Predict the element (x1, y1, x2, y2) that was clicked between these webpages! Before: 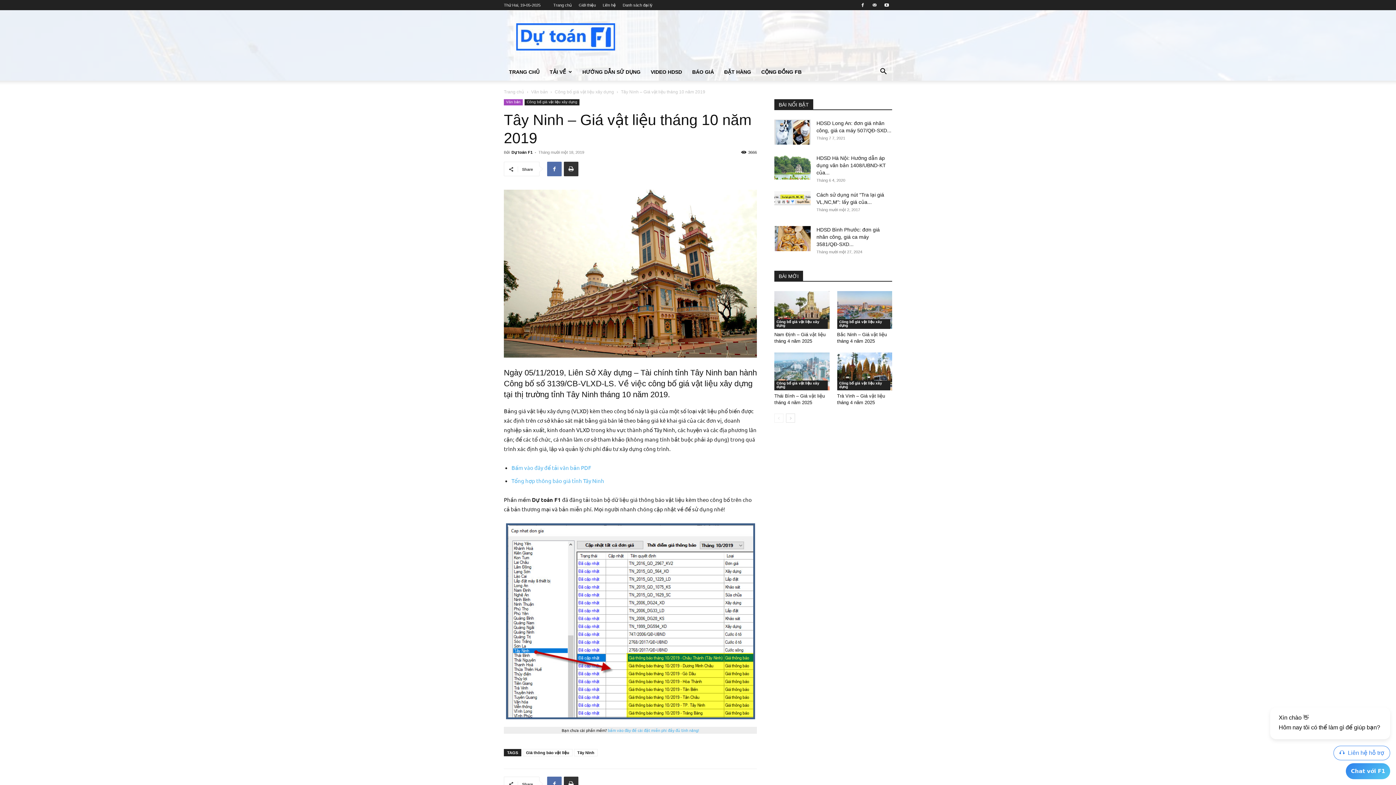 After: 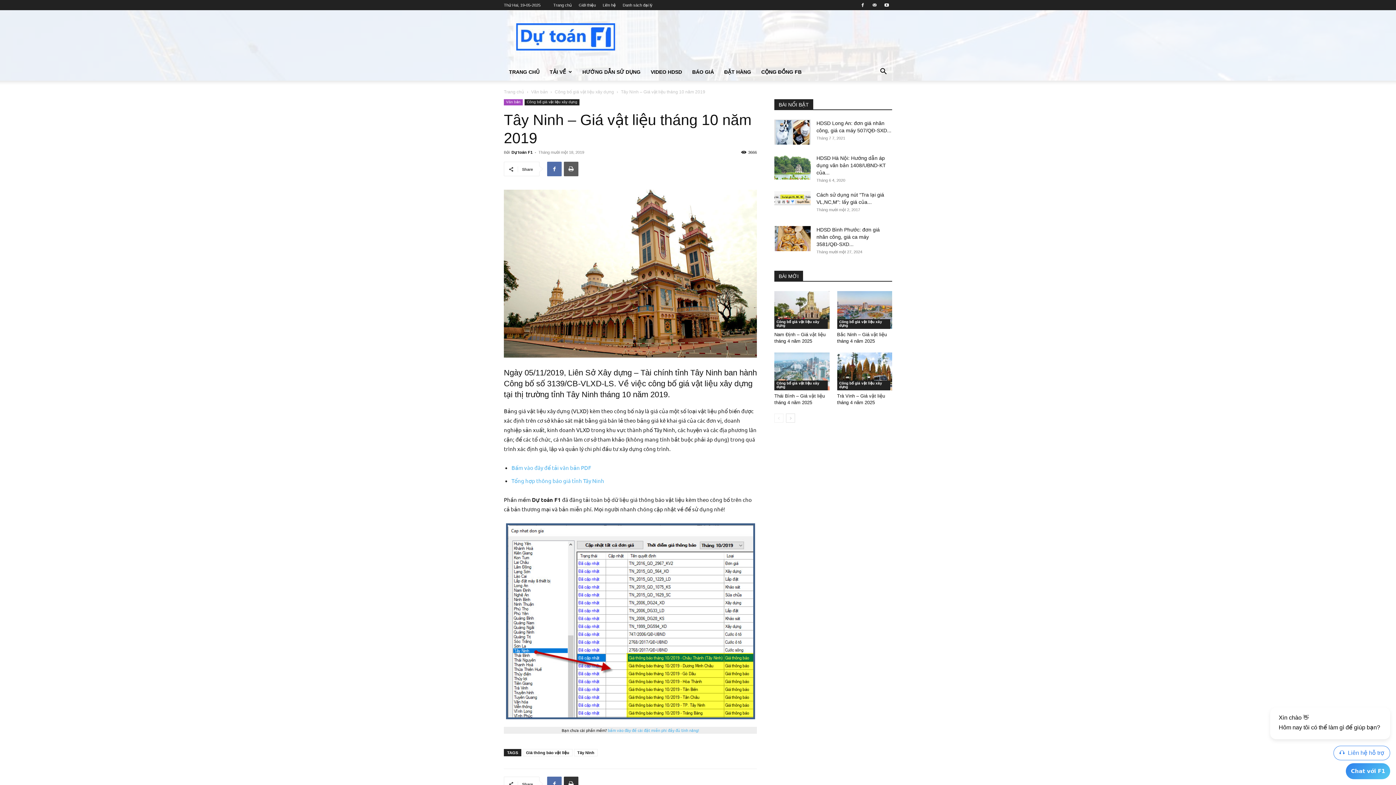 Action: bbox: (564, 161, 578, 176)